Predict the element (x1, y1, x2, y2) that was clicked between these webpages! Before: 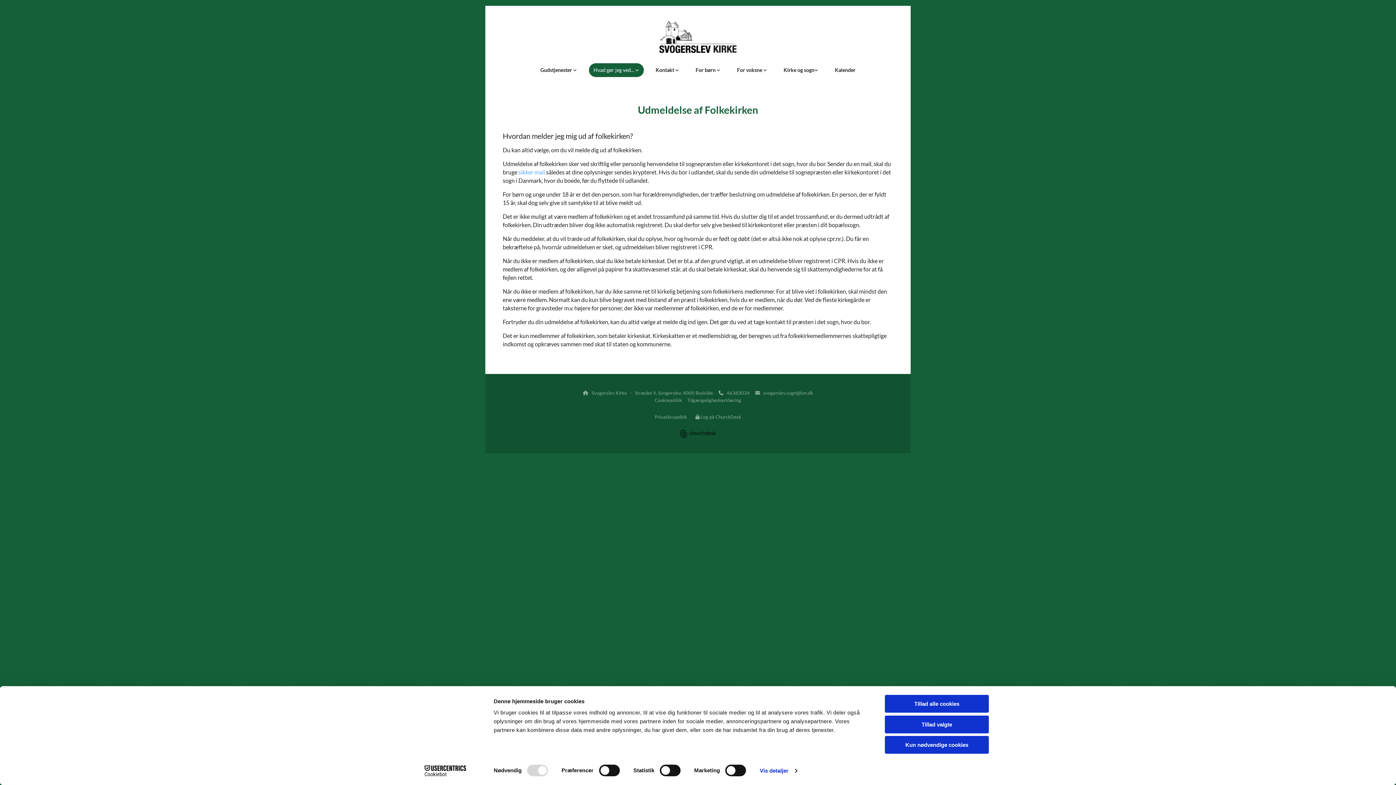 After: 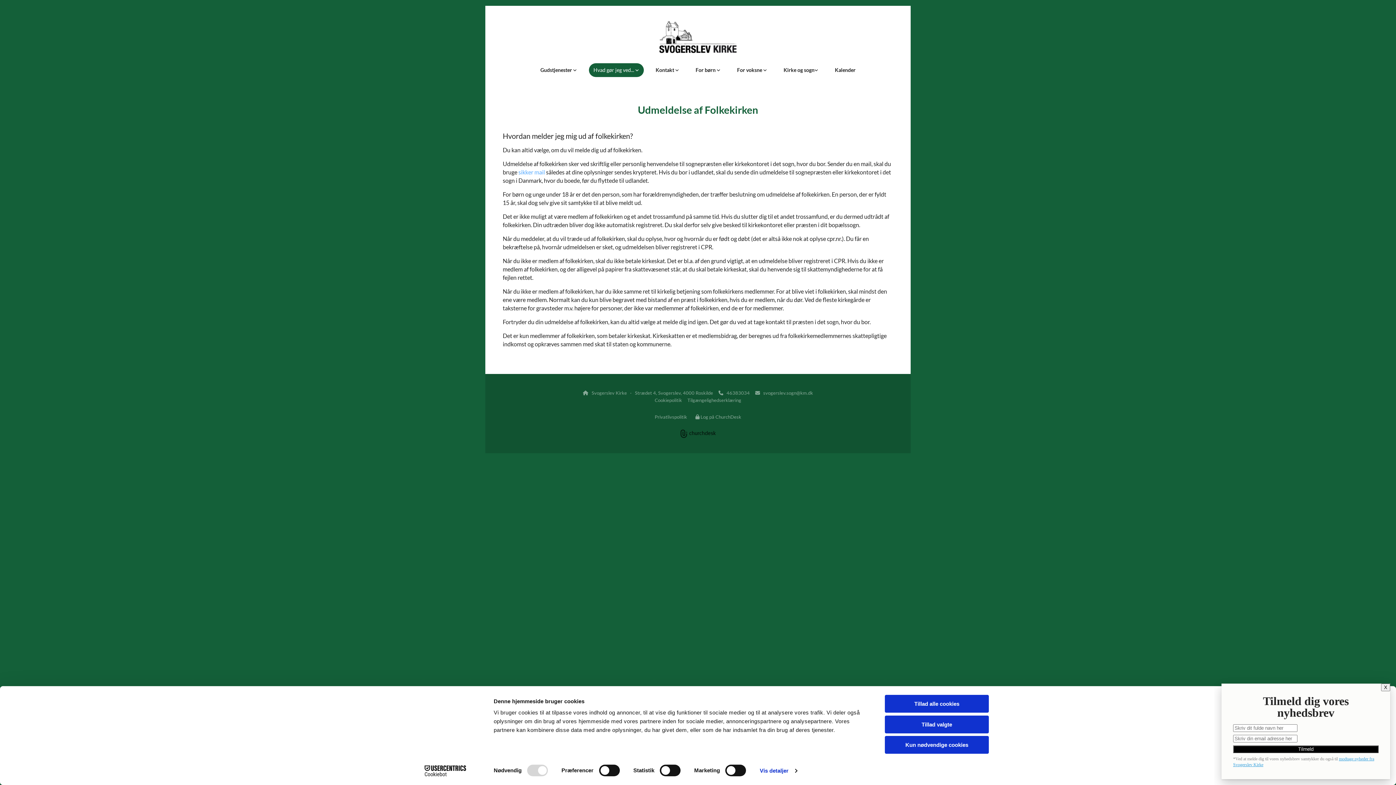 Action: label: Cookiebot - opens in a new window bbox: (413, 765, 477, 776)